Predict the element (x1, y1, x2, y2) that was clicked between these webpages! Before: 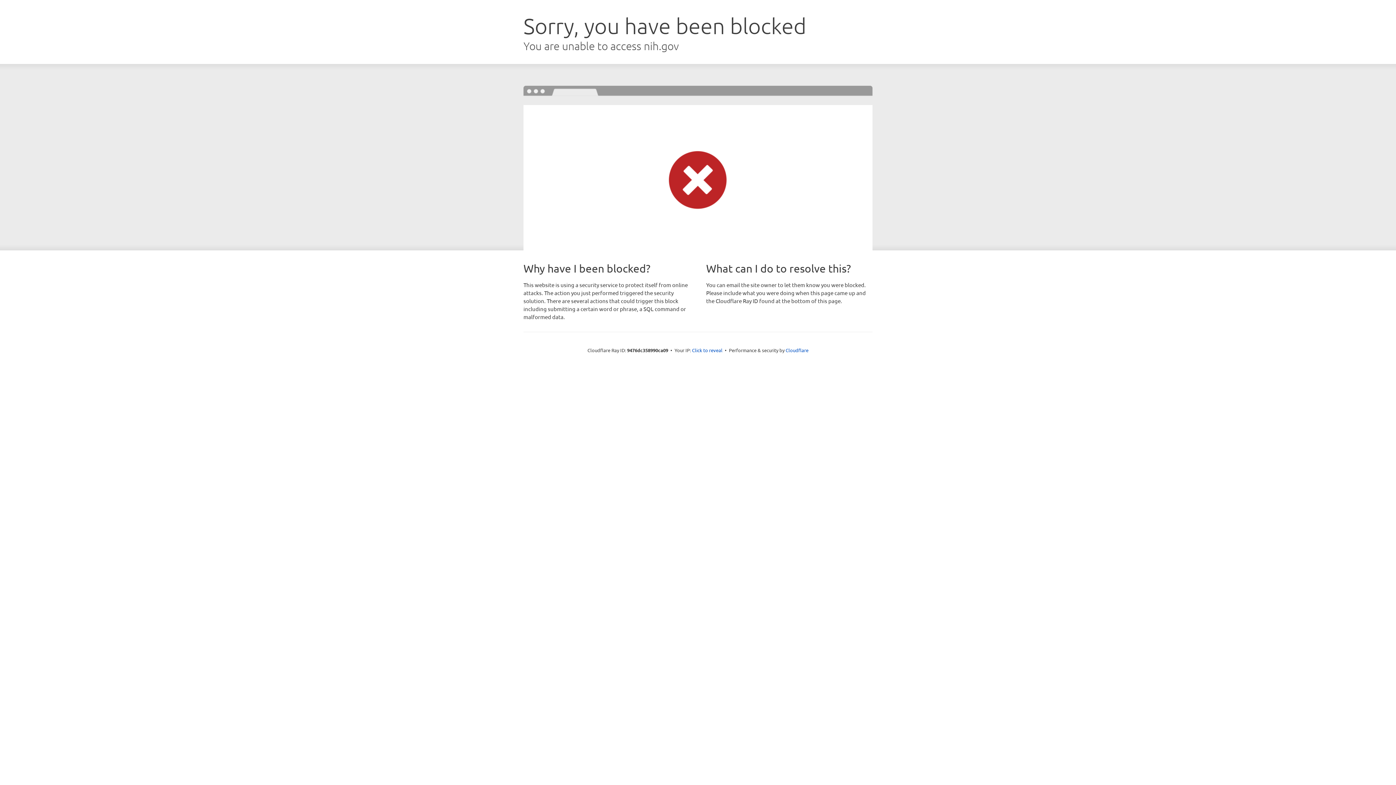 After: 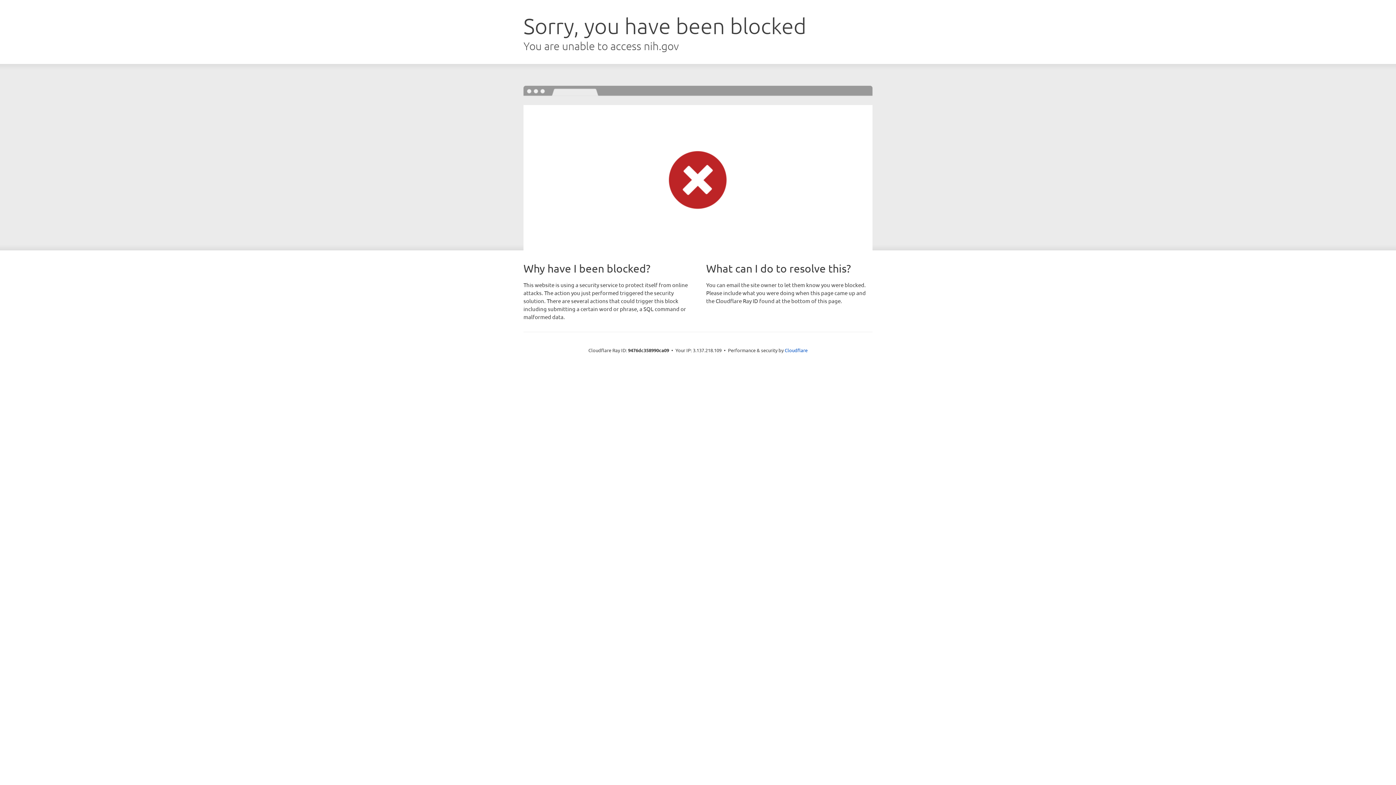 Action: bbox: (692, 346, 722, 353) label: Click to reveal